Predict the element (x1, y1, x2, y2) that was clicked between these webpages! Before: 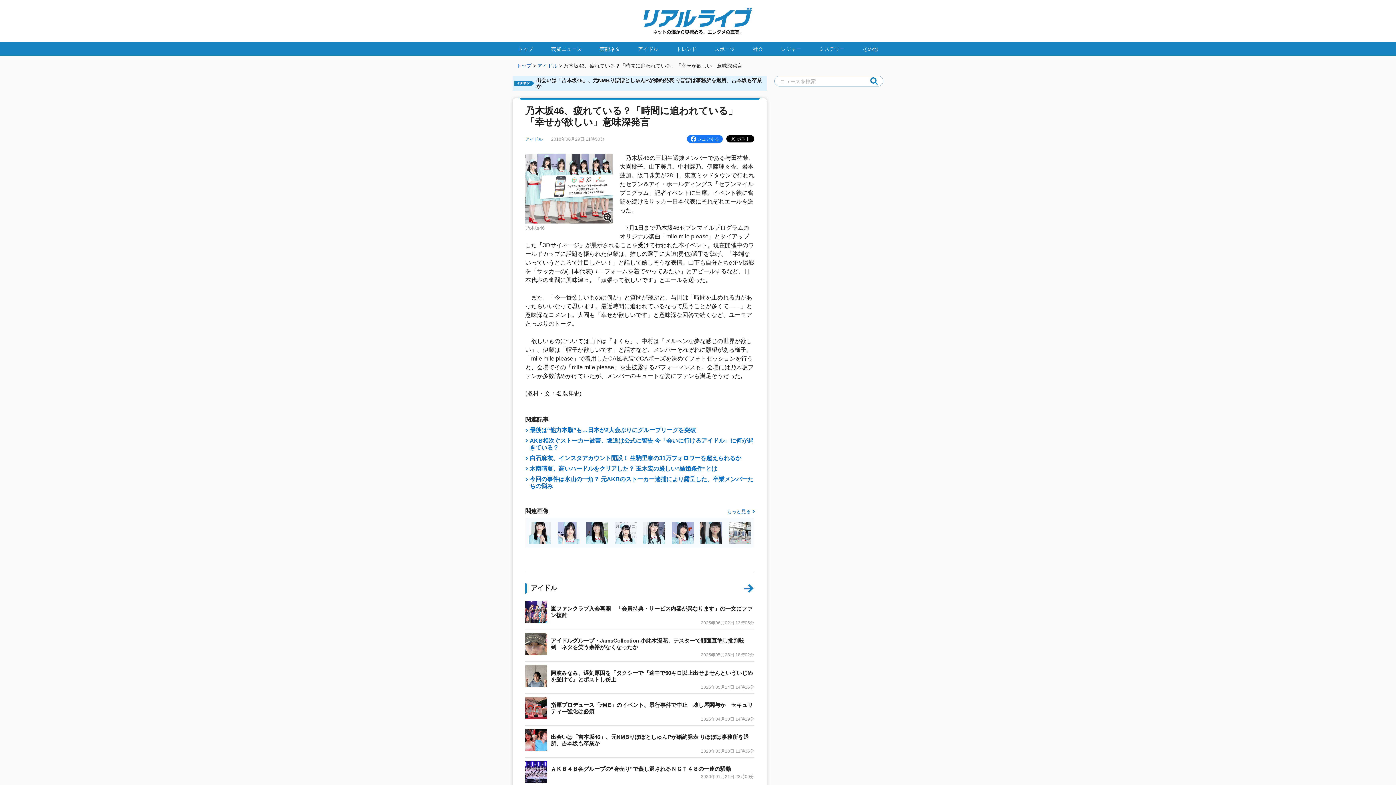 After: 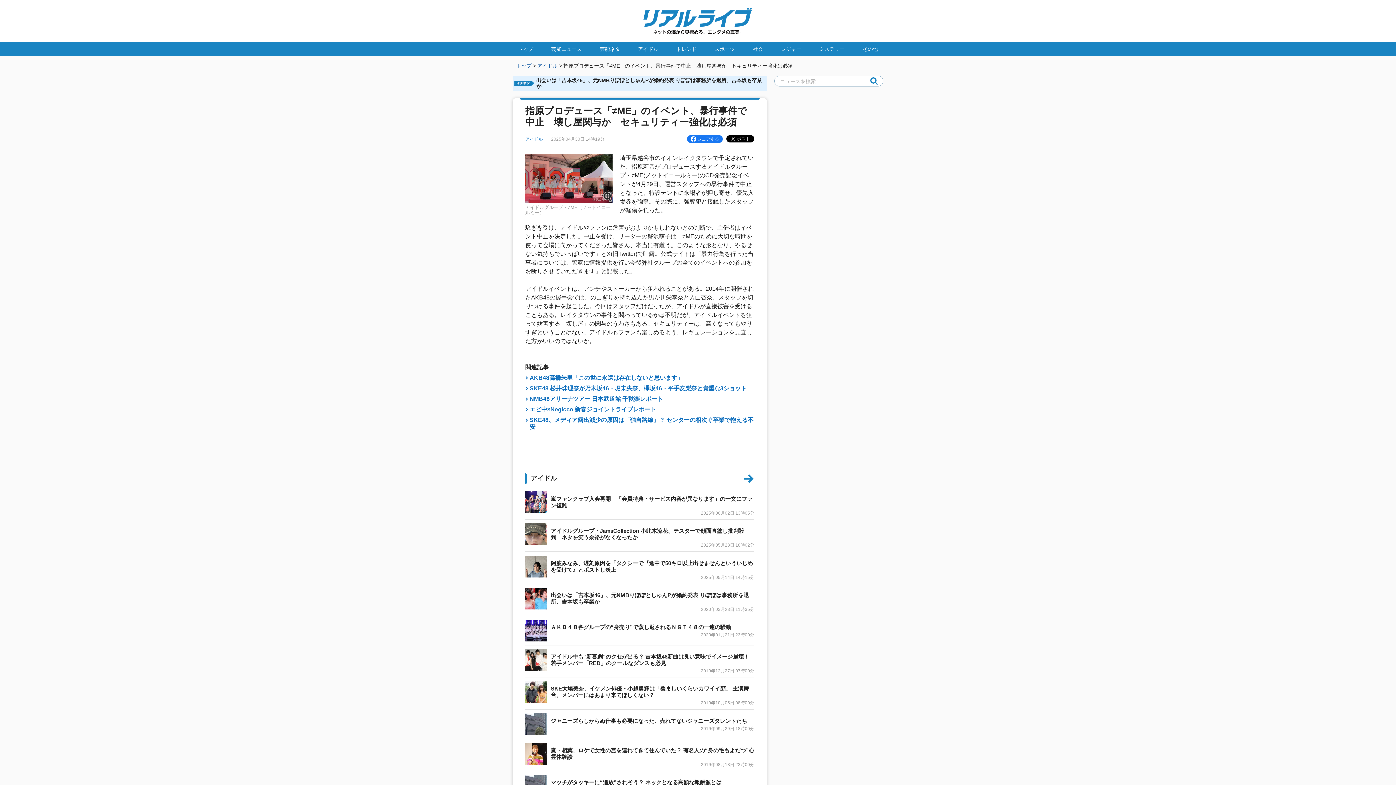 Action: bbox: (525, 694, 754, 725) label: 指原プロデュース「≠ME」のイベント、暴行事件で中止　壊し屋関与か　セキュリティー強化は必須

2025年04月30日 14時19分